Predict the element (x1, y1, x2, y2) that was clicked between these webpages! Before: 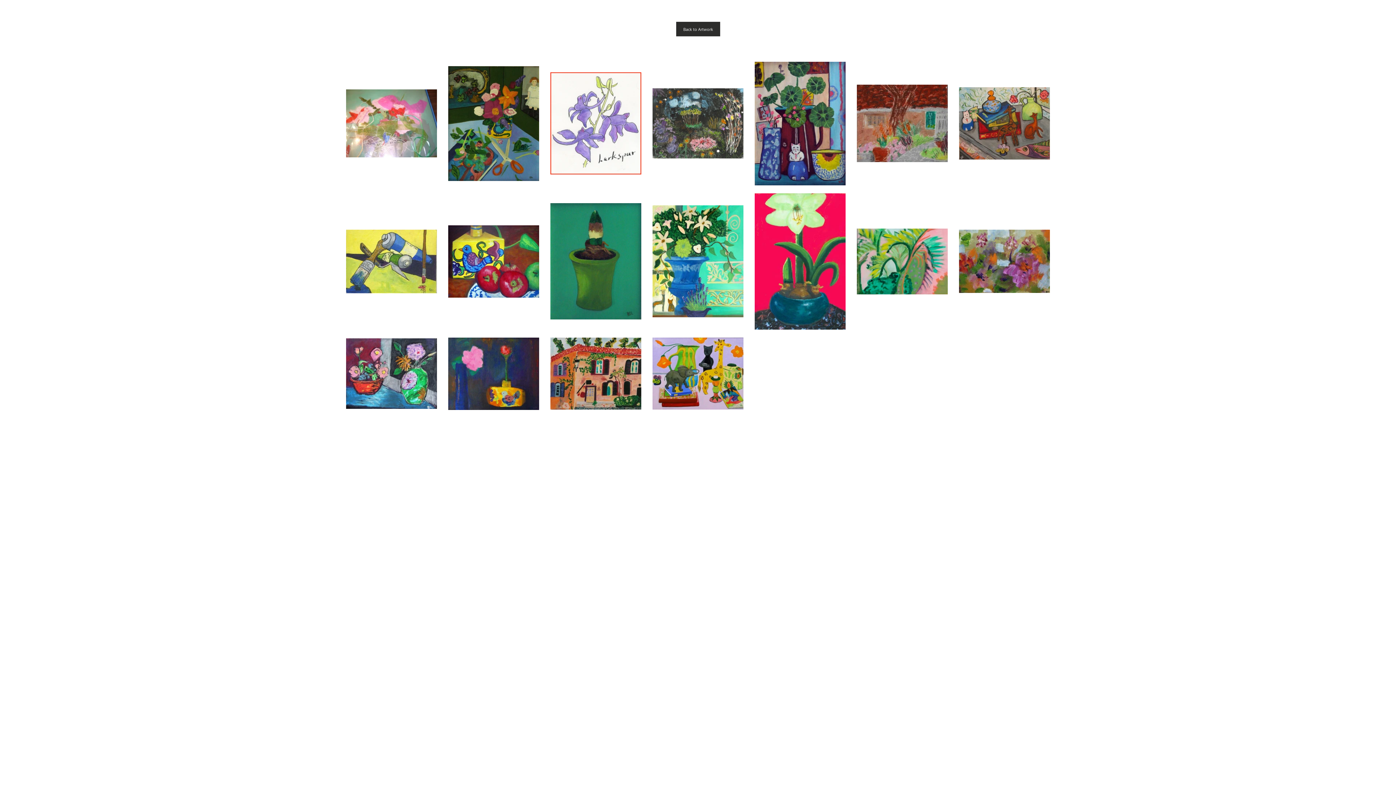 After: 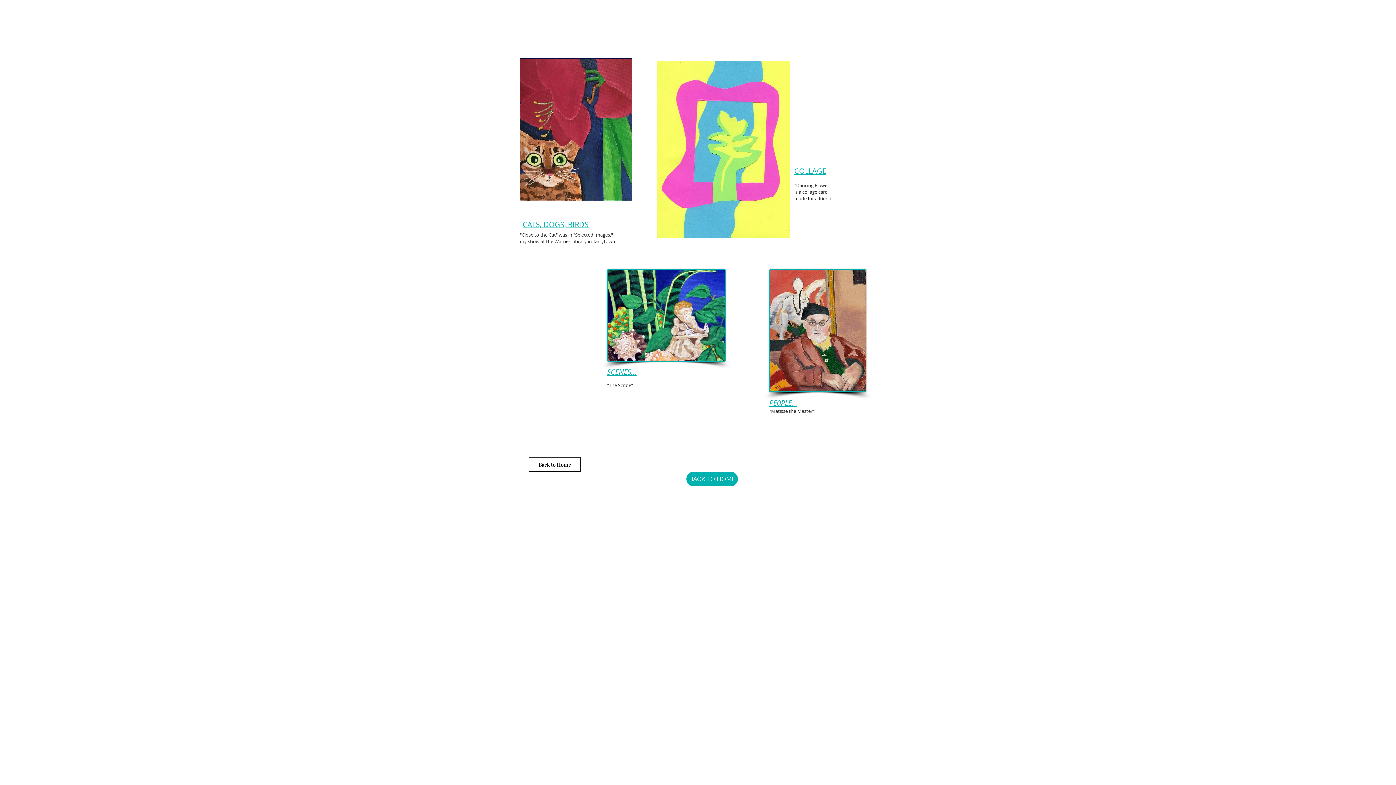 Action: label: Back to Artwork bbox: (676, 21, 720, 36)